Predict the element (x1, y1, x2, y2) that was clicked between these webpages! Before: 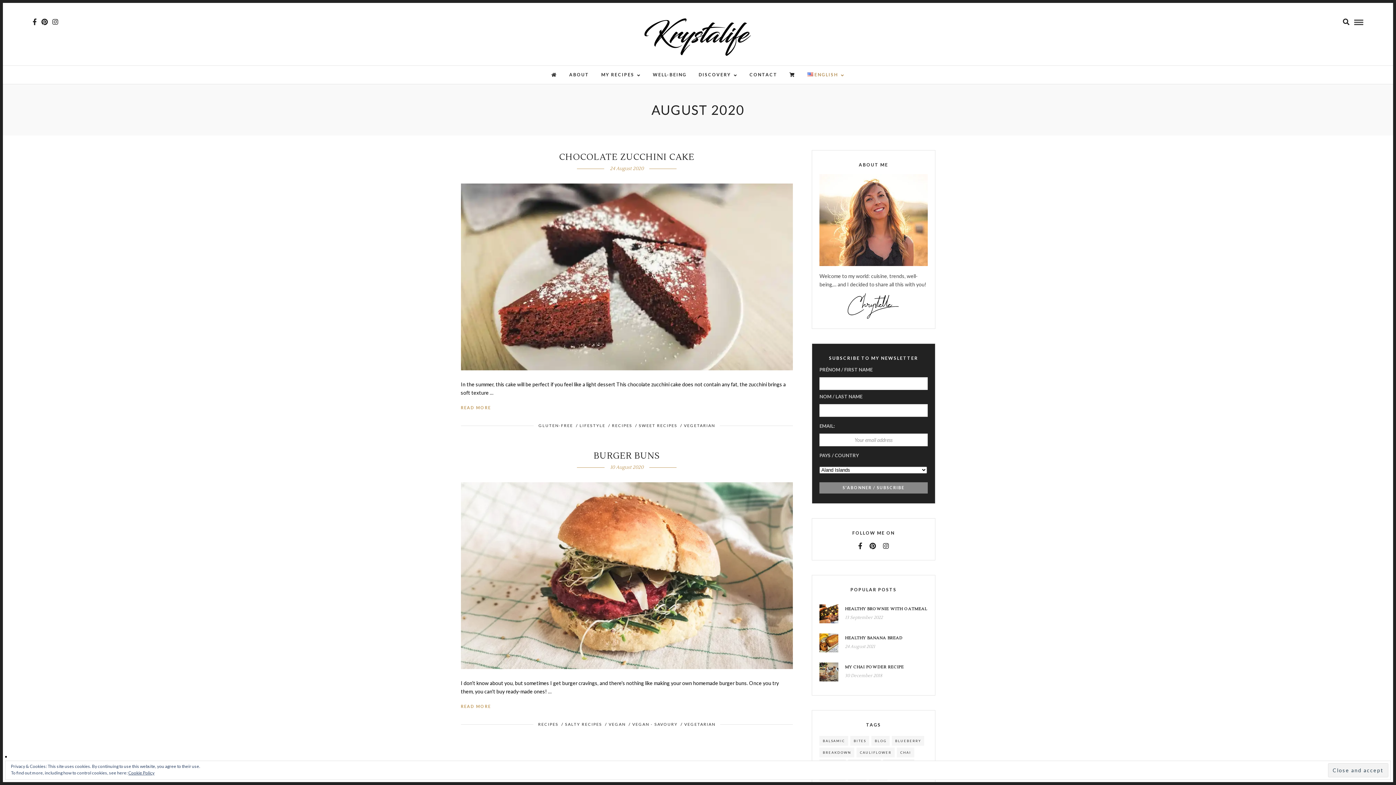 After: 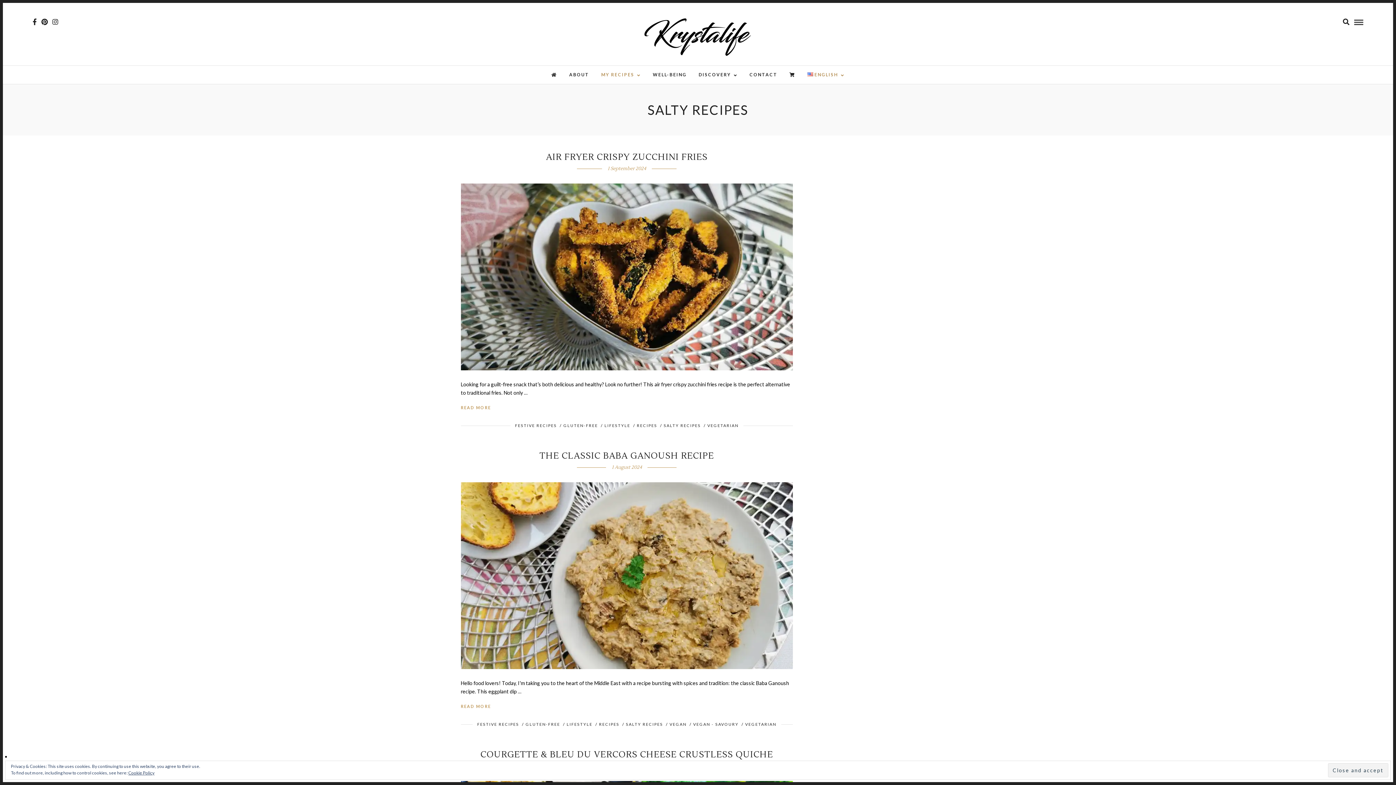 Action: label: SALTY RECIPES bbox: (565, 722, 602, 726)